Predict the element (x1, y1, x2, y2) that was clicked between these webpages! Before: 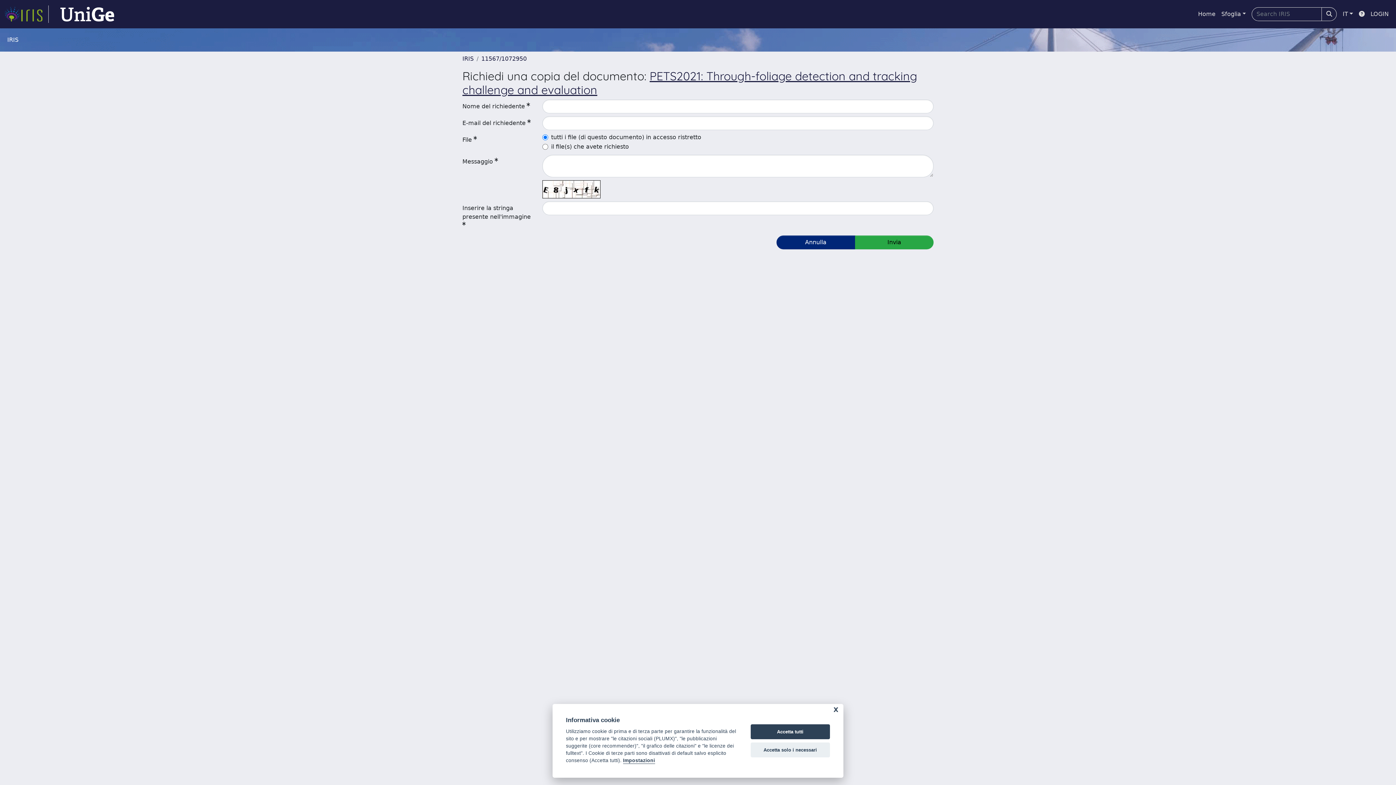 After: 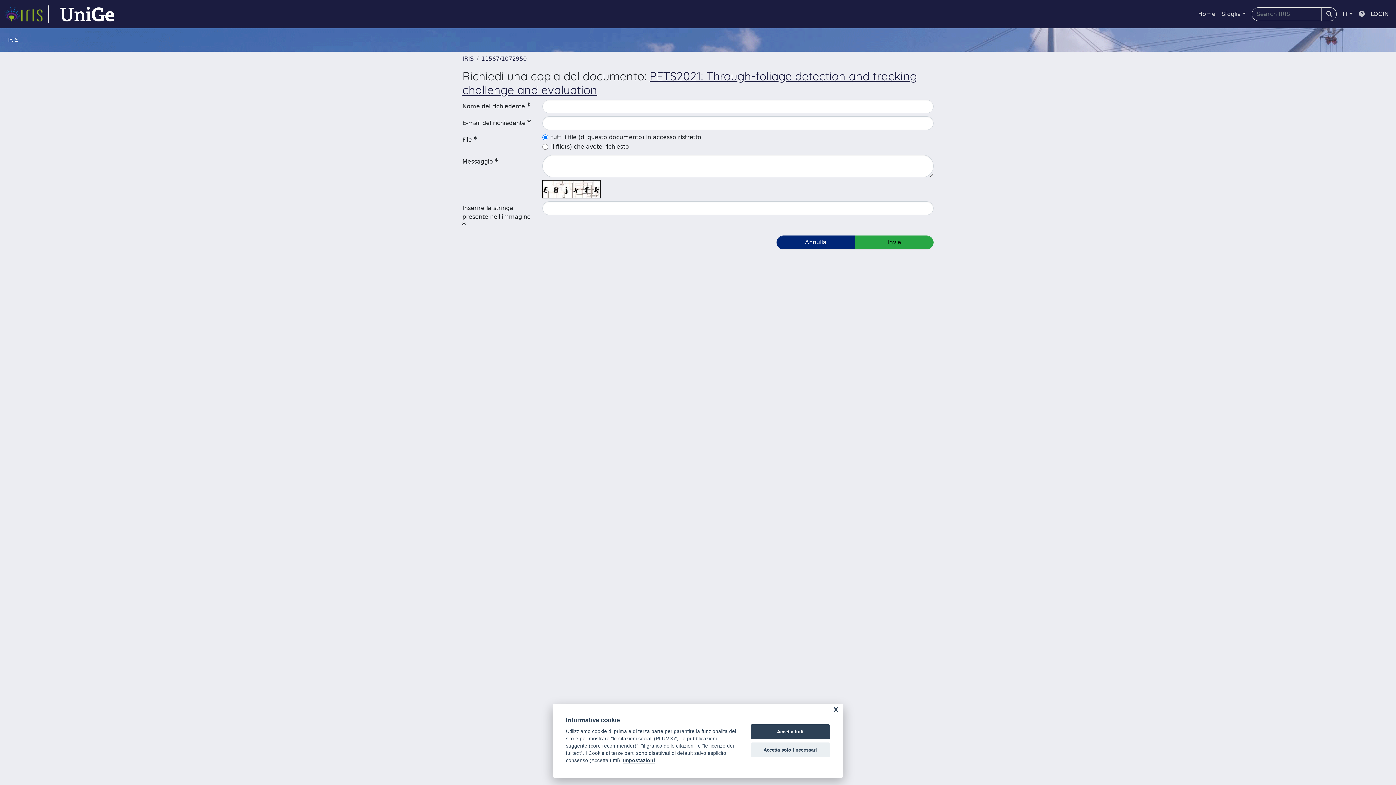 Action: bbox: (1356, 6, 1368, 21)